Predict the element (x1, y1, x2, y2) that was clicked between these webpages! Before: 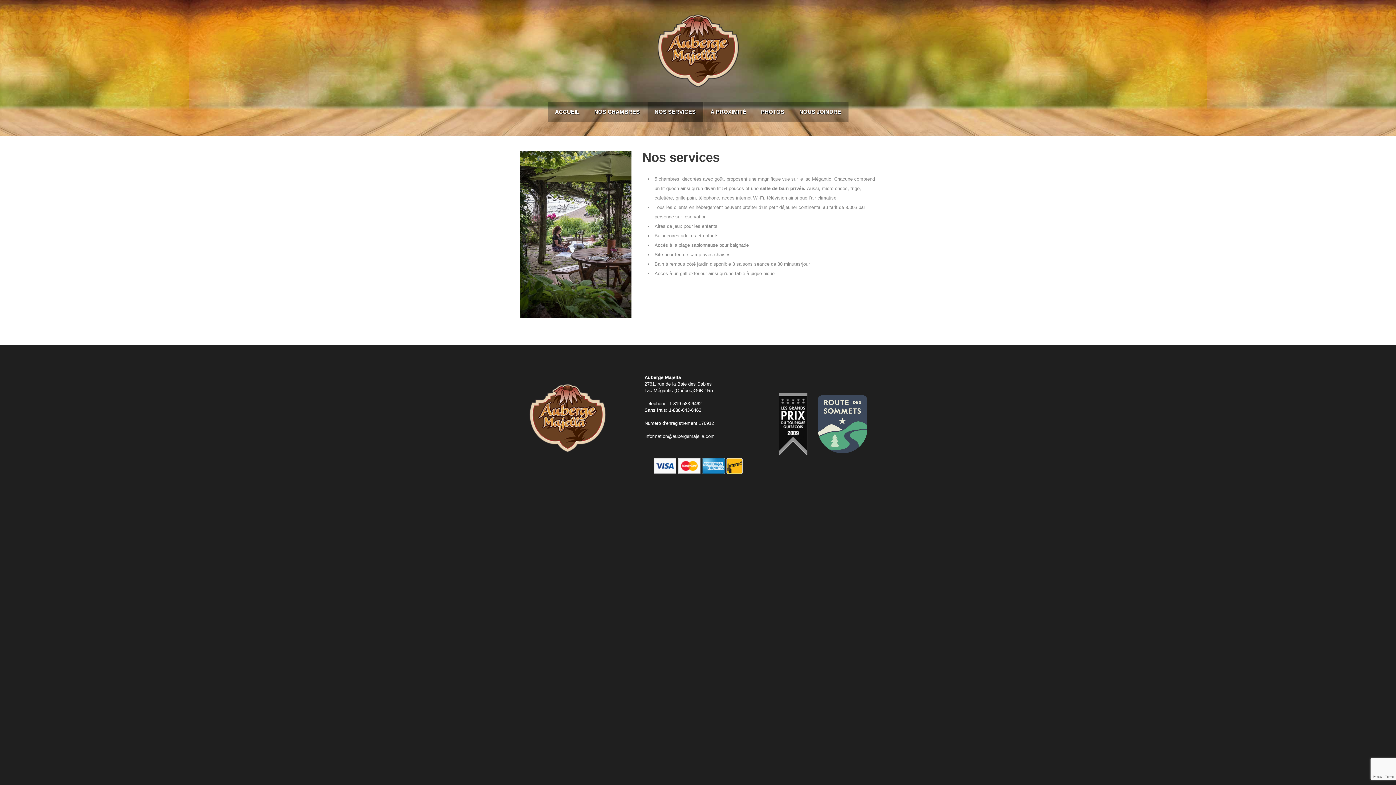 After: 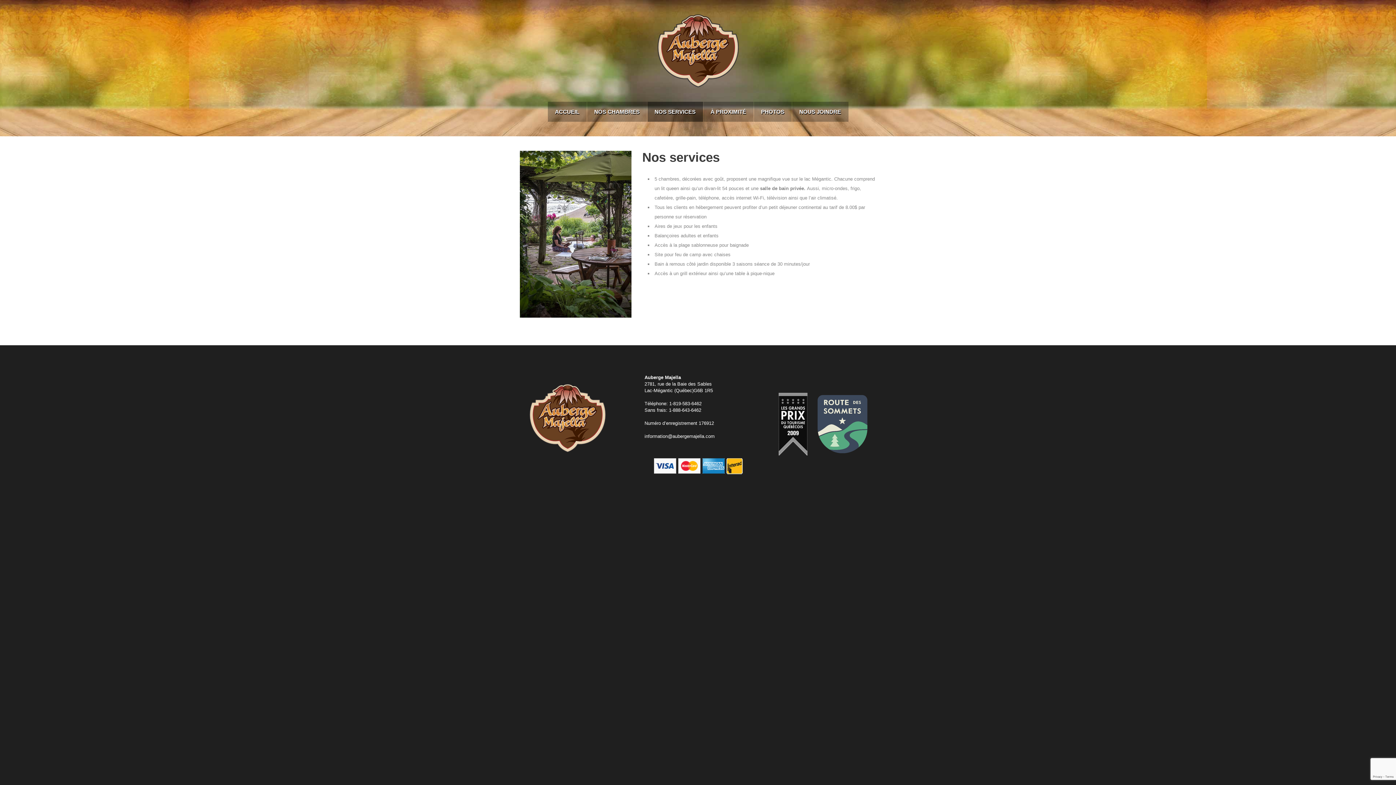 Action: label: information@aubergemajella.com bbox: (644, 433, 714, 439)